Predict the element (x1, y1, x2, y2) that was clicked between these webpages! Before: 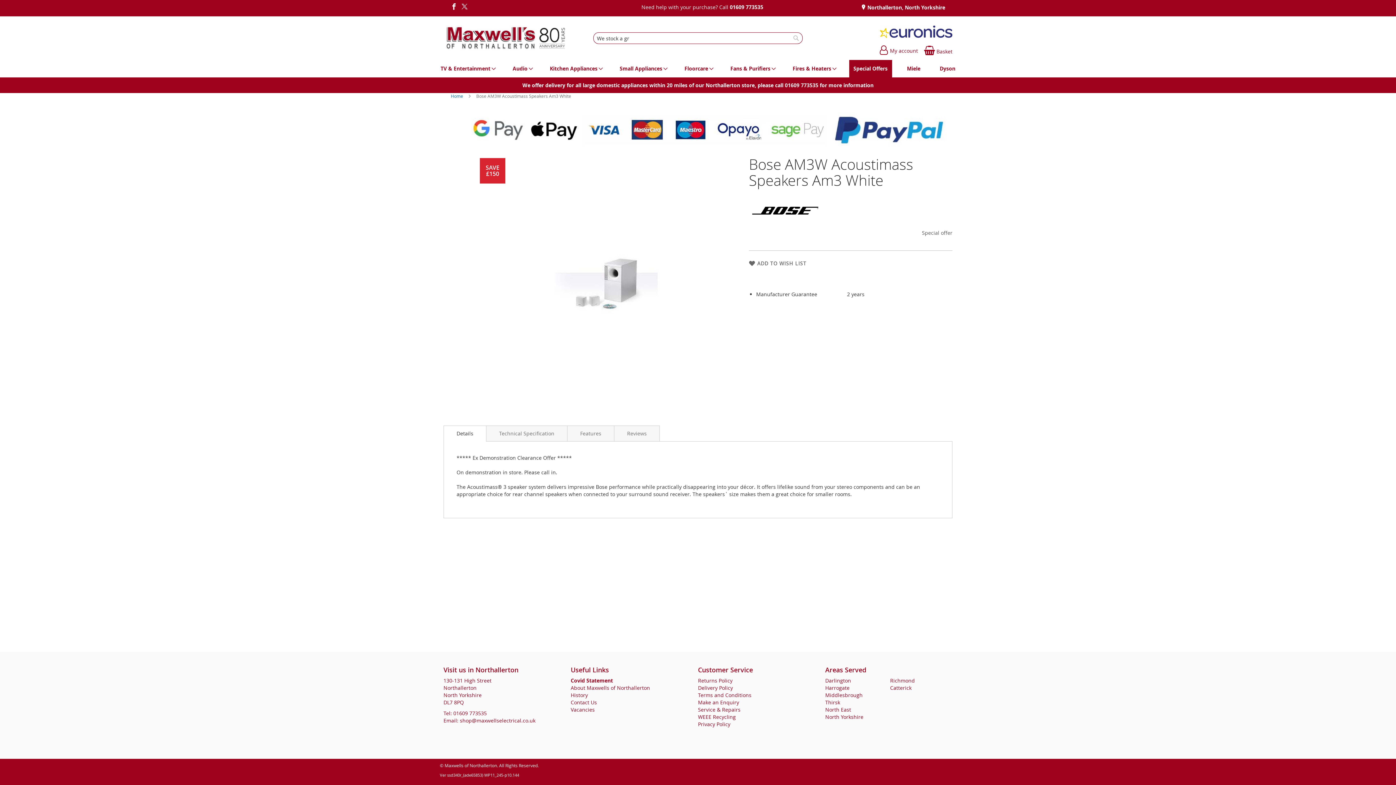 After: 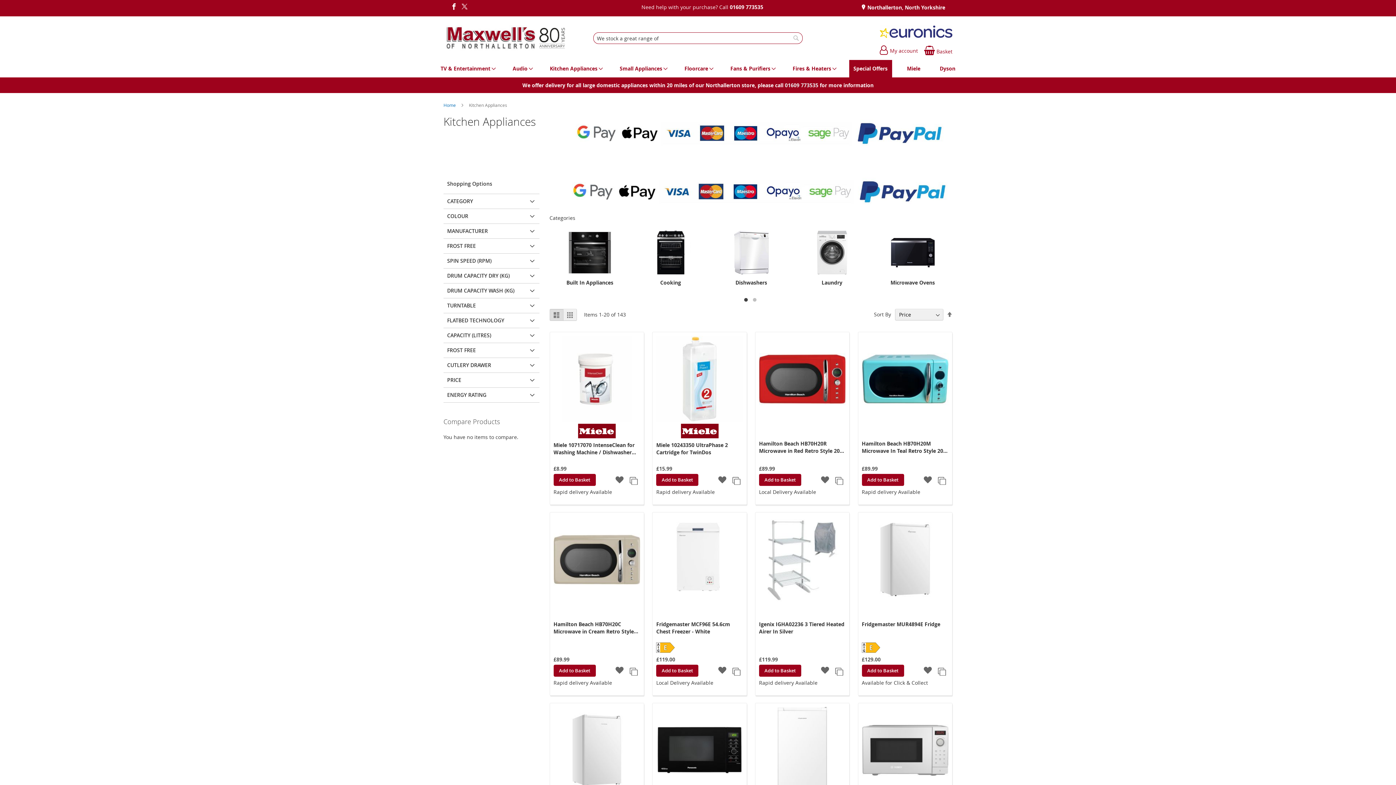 Action: bbox: (545, 60, 604, 77) label: Kitchen Appliances